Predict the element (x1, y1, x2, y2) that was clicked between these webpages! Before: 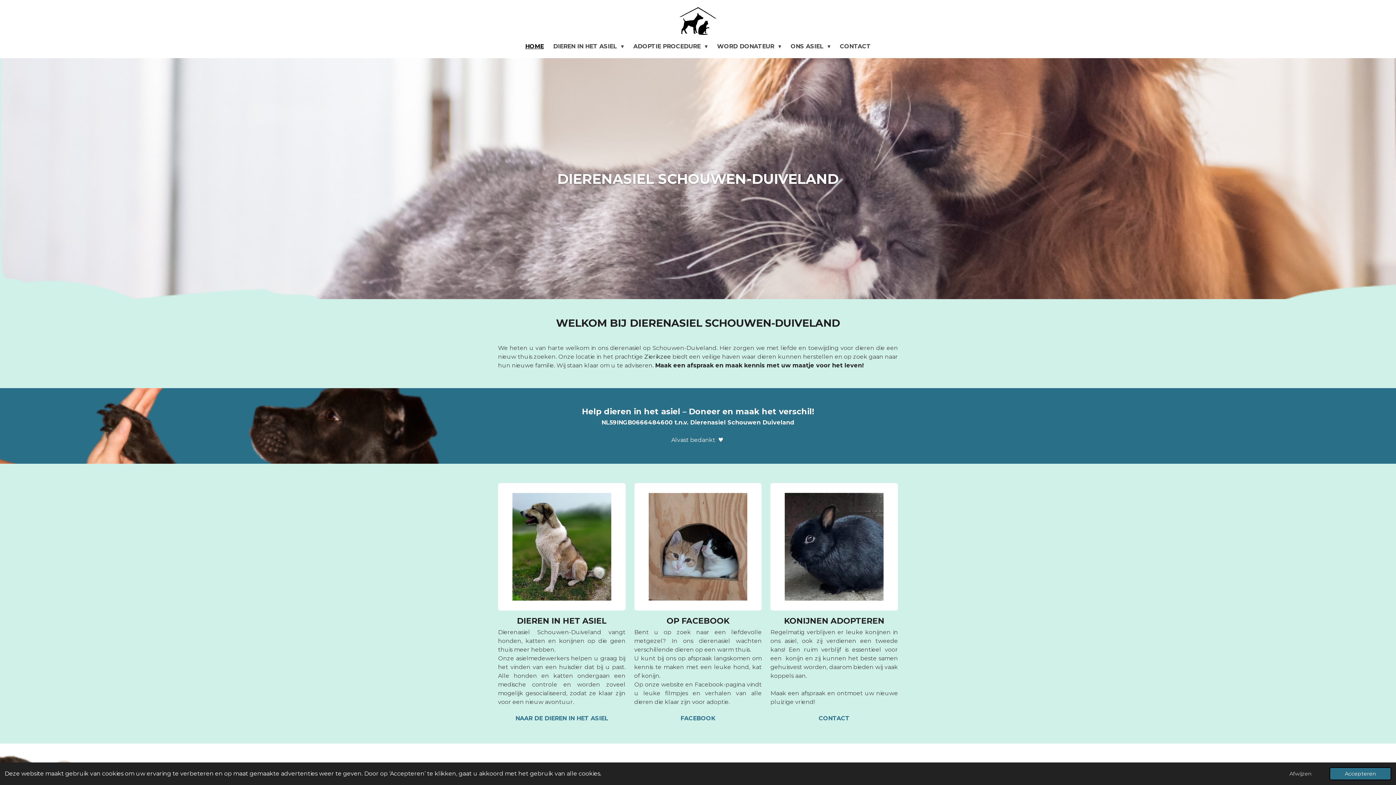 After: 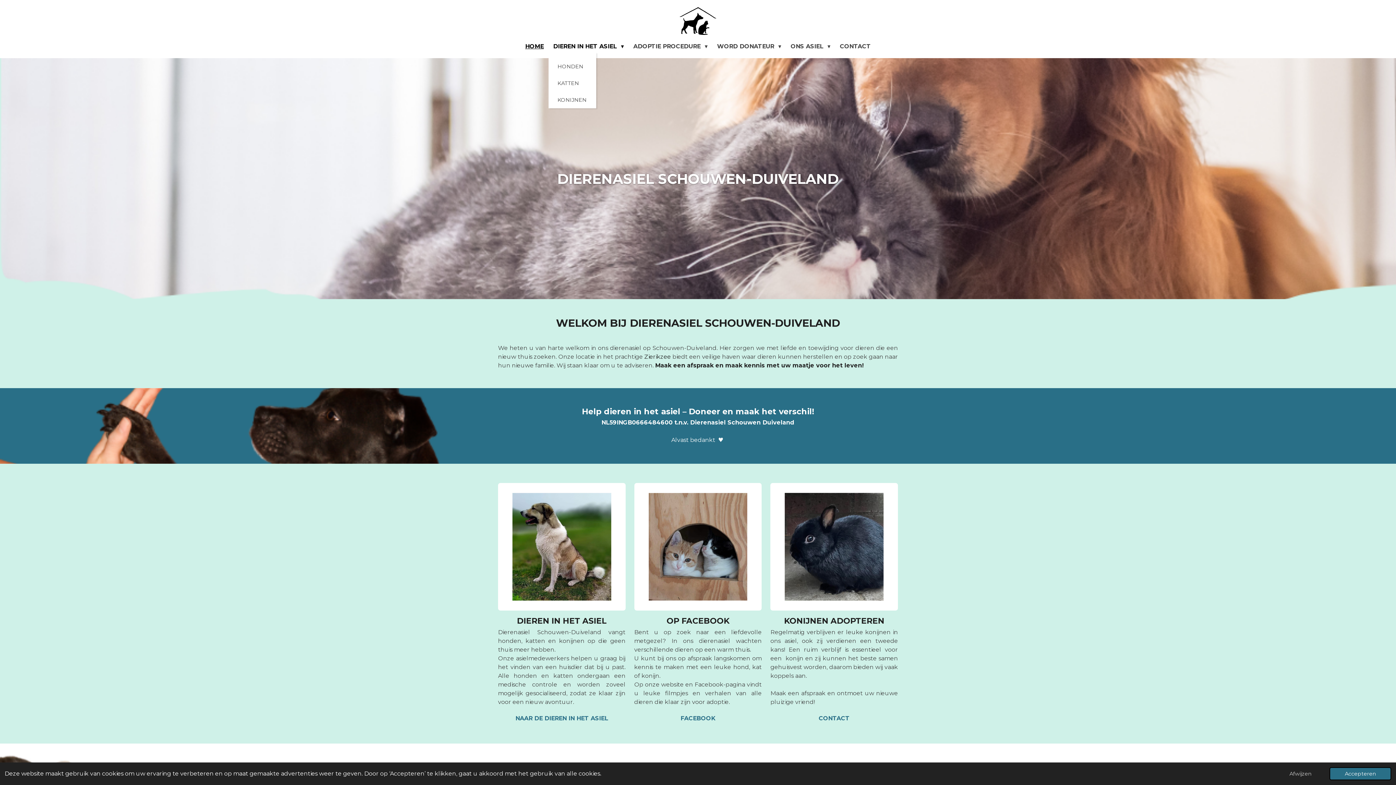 Action: bbox: (548, 40, 628, 52) label: DIEREN IN HET ASIEL 